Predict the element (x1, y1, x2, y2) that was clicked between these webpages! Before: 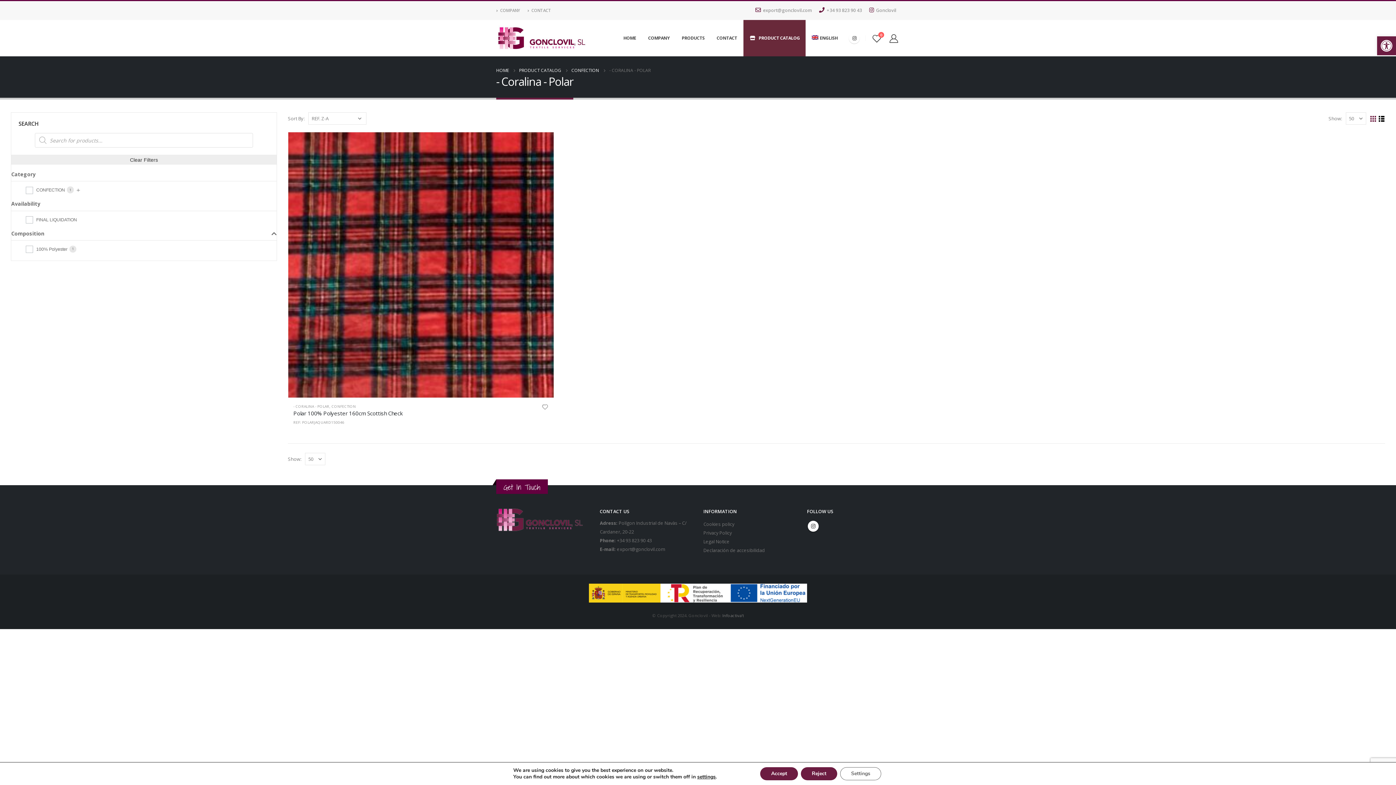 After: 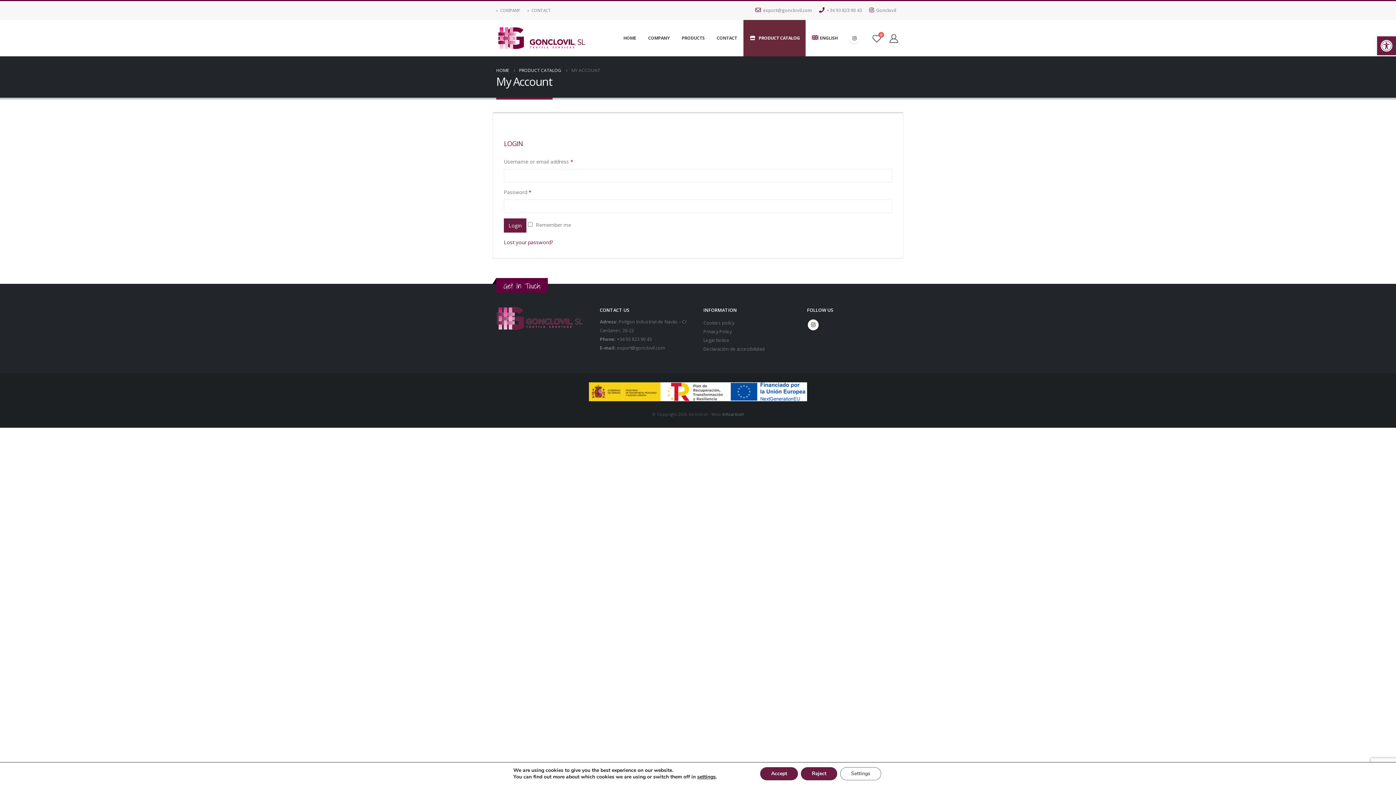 Action: label: 0 bbox: (871, 33, 882, 42)